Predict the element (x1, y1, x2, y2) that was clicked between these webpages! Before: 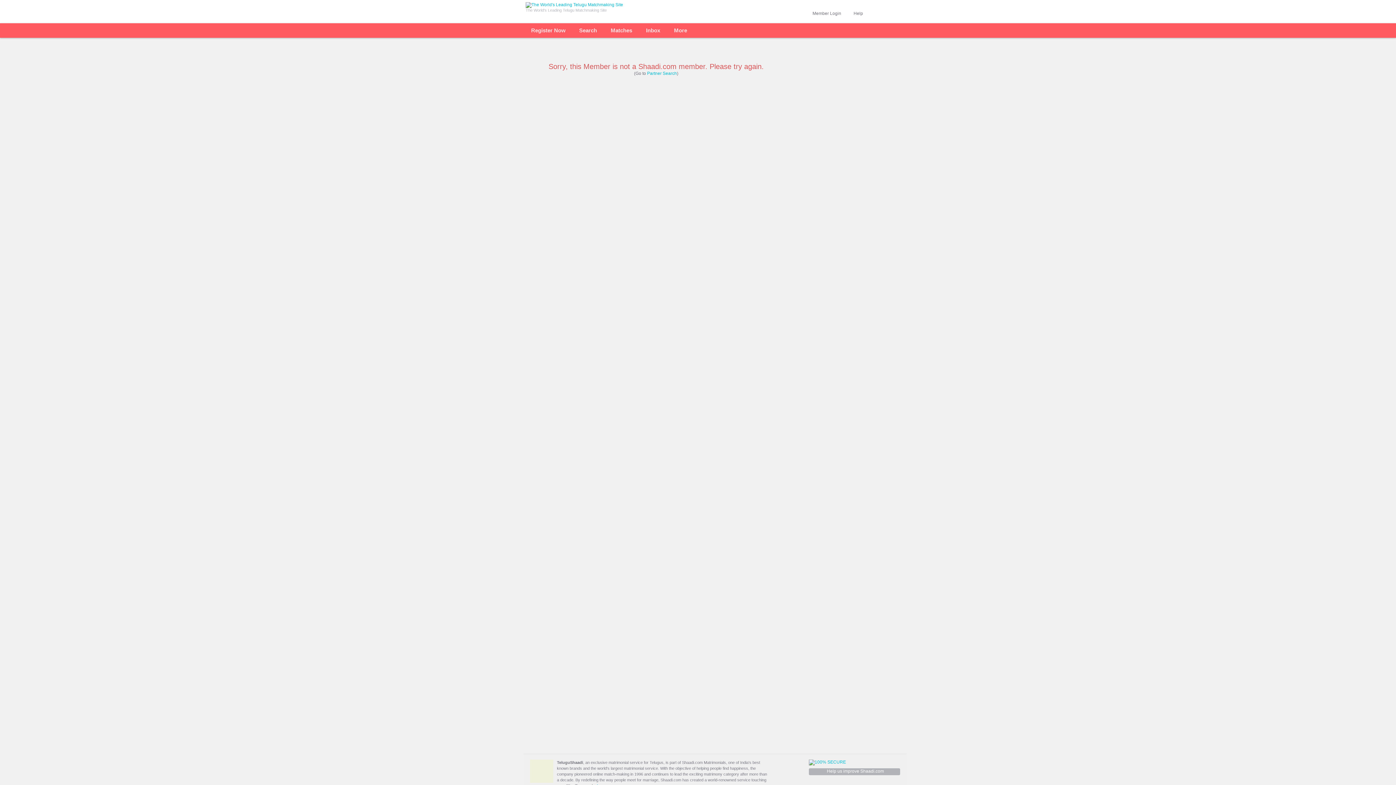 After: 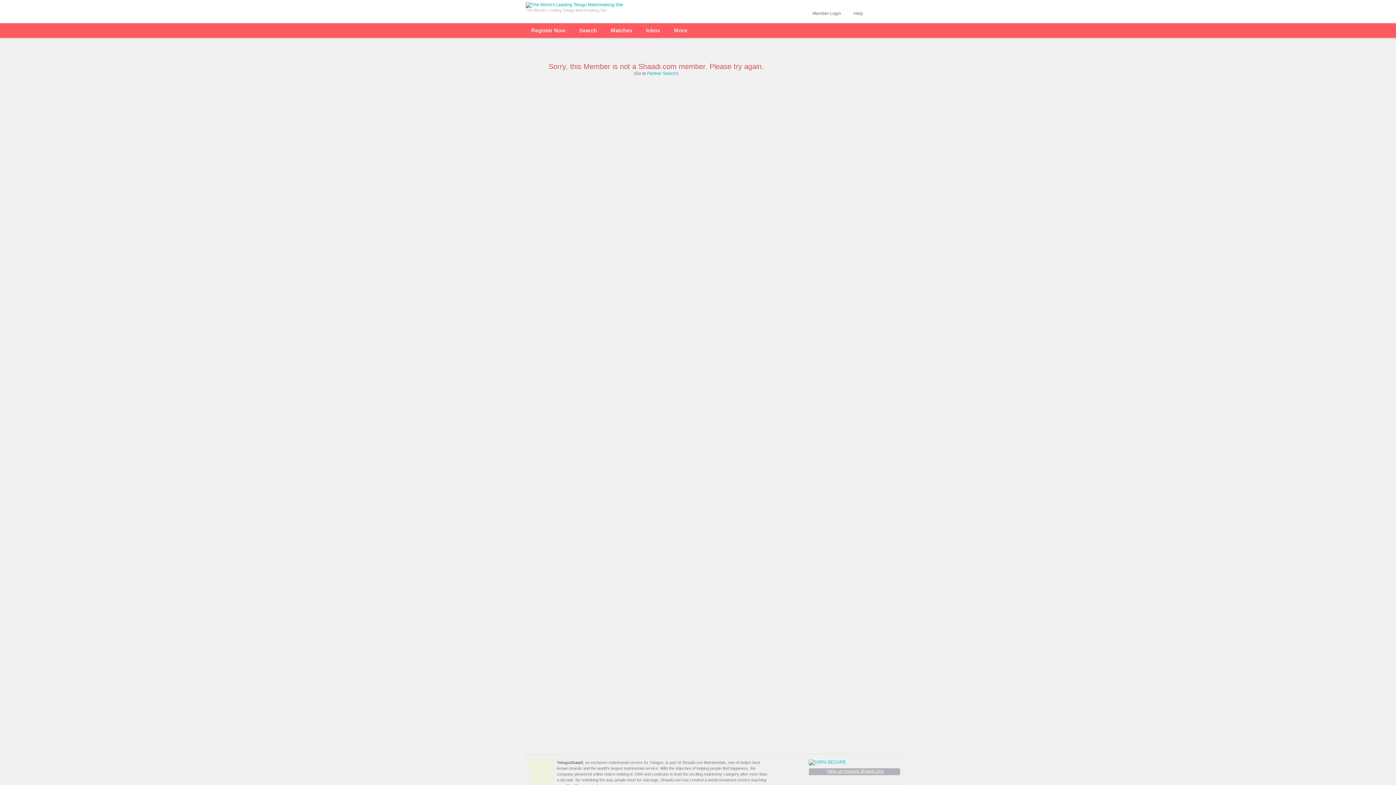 Action: bbox: (827, 769, 884, 774) label: Help us improve Shaadi.com